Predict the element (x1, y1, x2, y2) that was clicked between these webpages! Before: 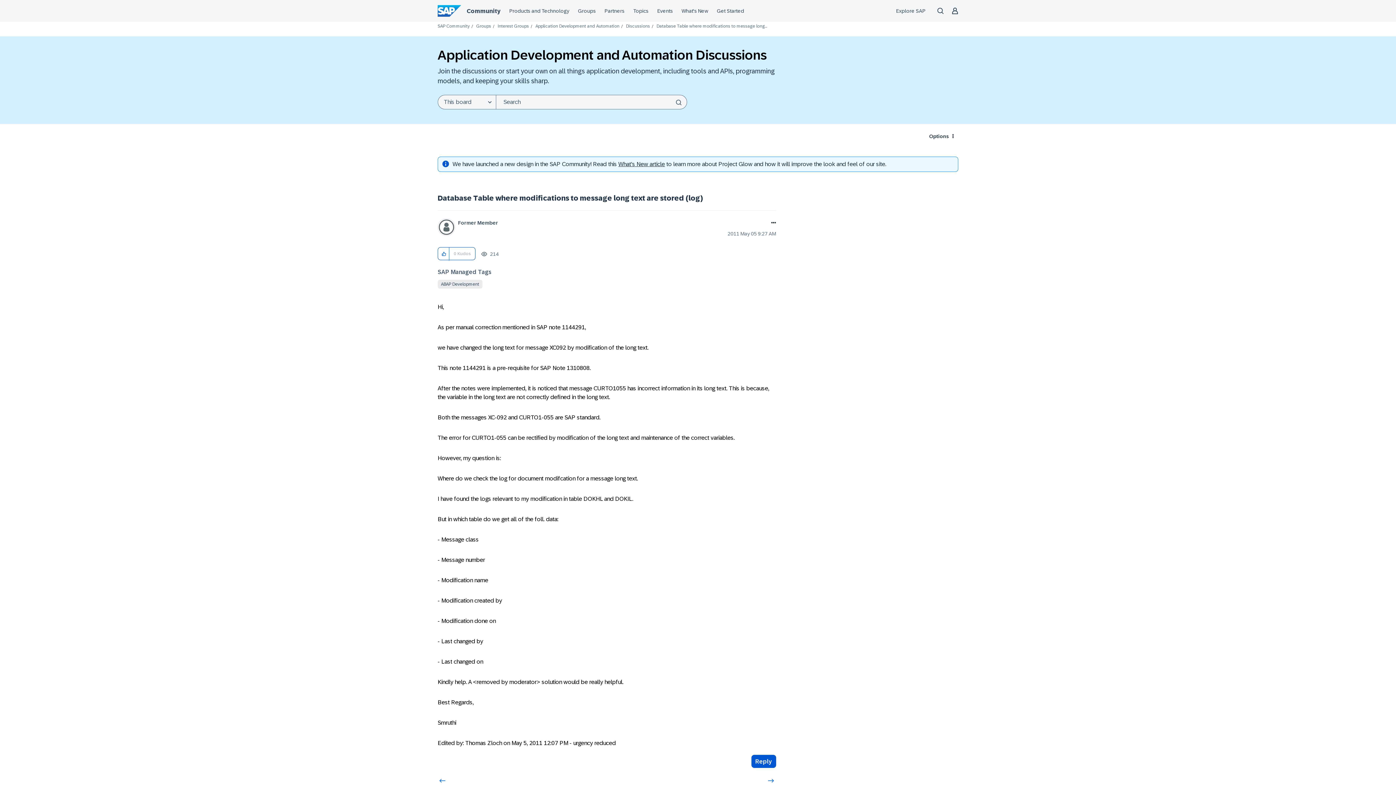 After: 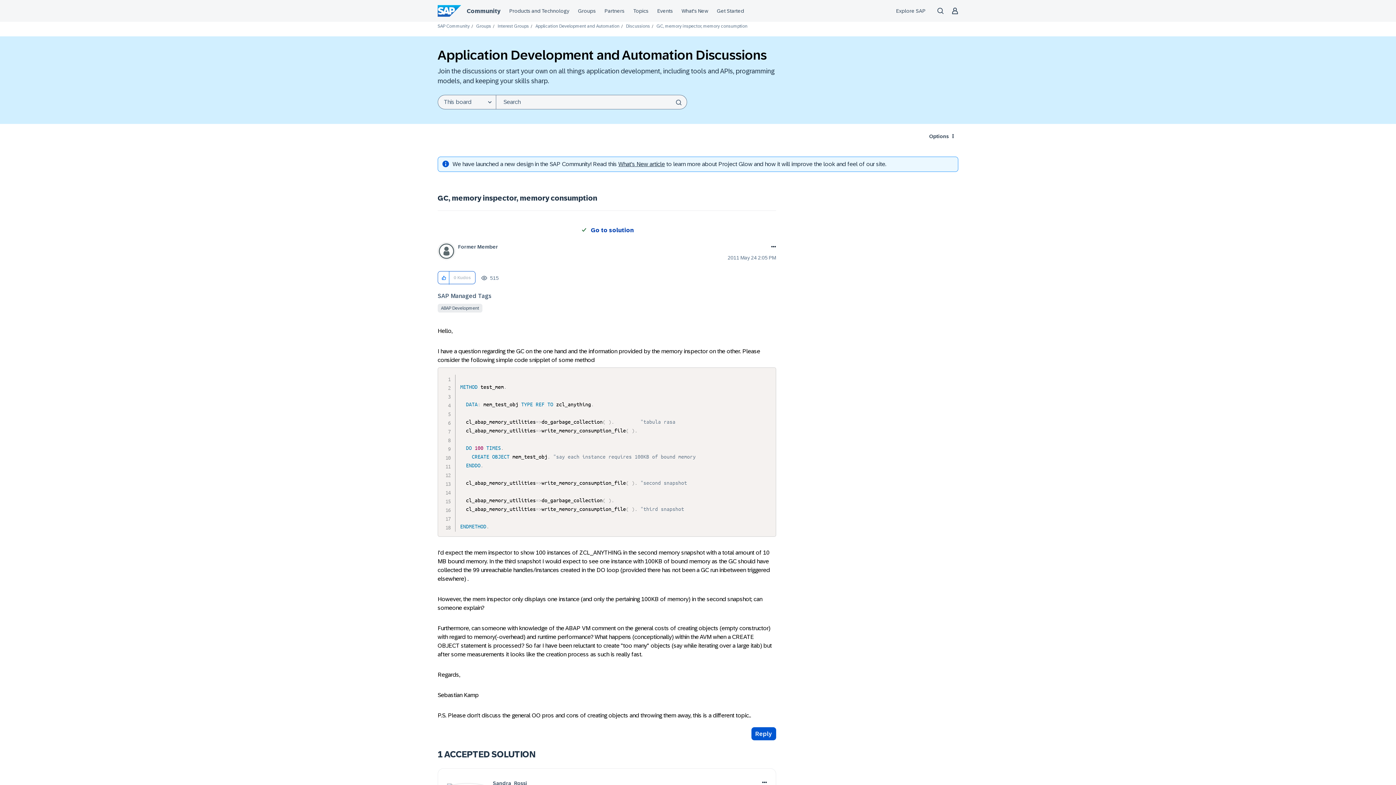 Action: bbox: (762, 777, 776, 784)